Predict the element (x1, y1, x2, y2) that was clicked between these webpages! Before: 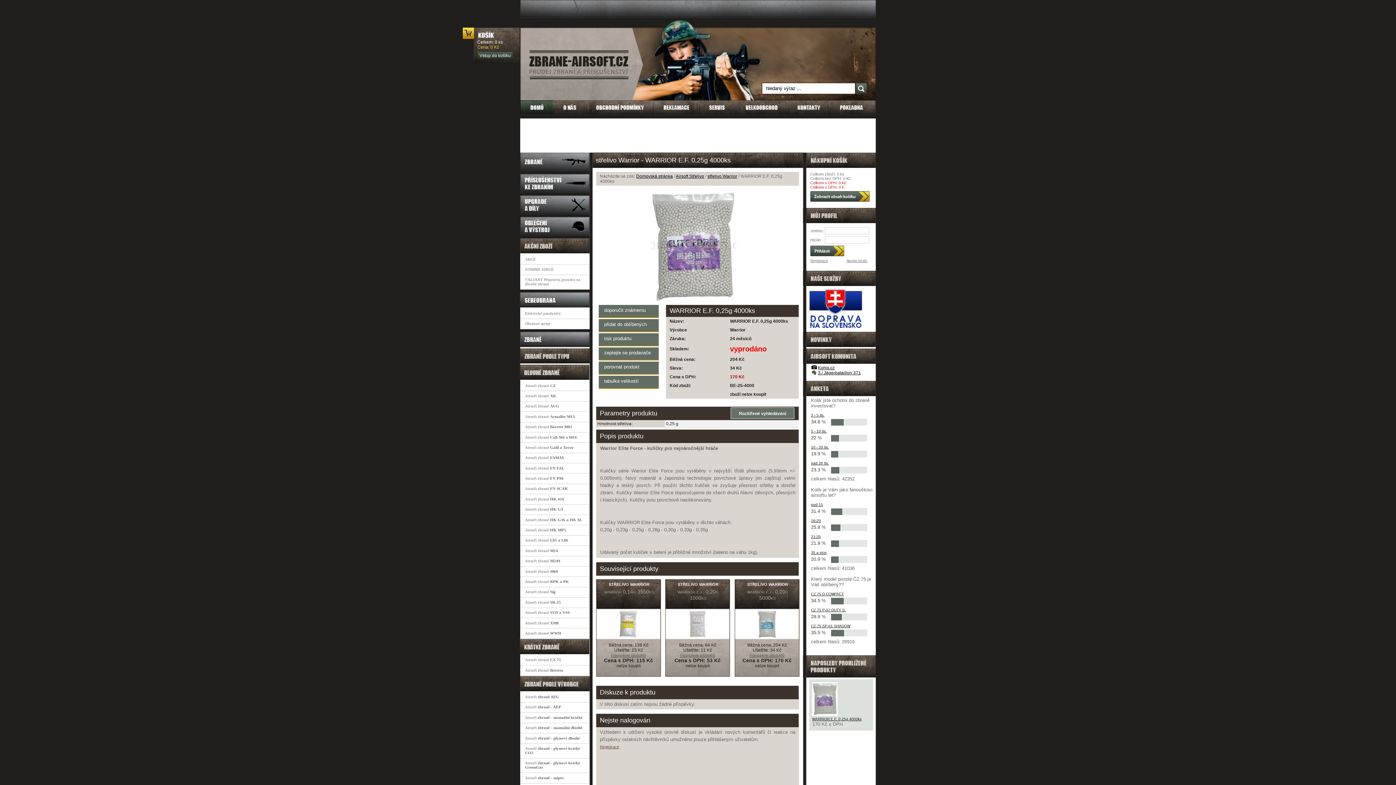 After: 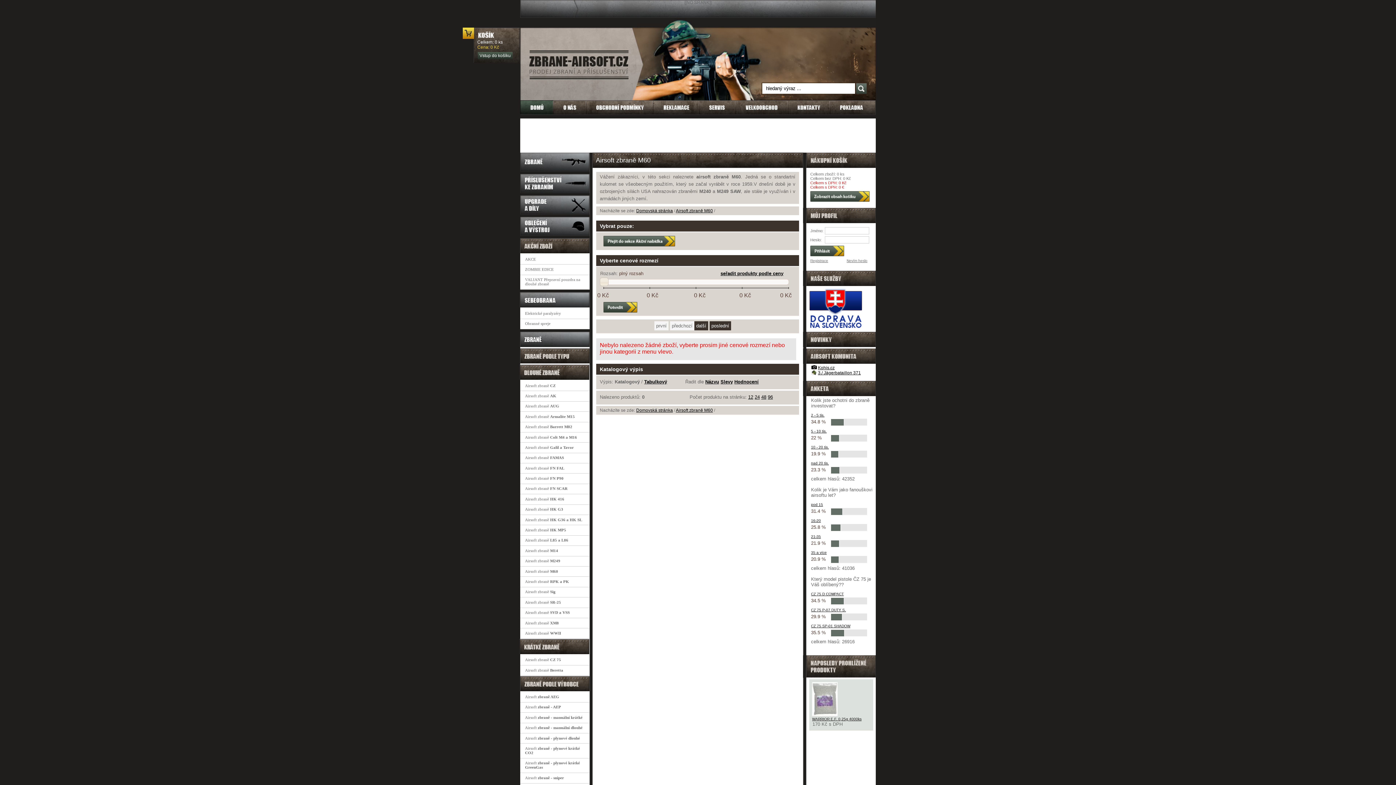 Action: label: Airsoft zbraně M60 bbox: (520, 566, 589, 577)